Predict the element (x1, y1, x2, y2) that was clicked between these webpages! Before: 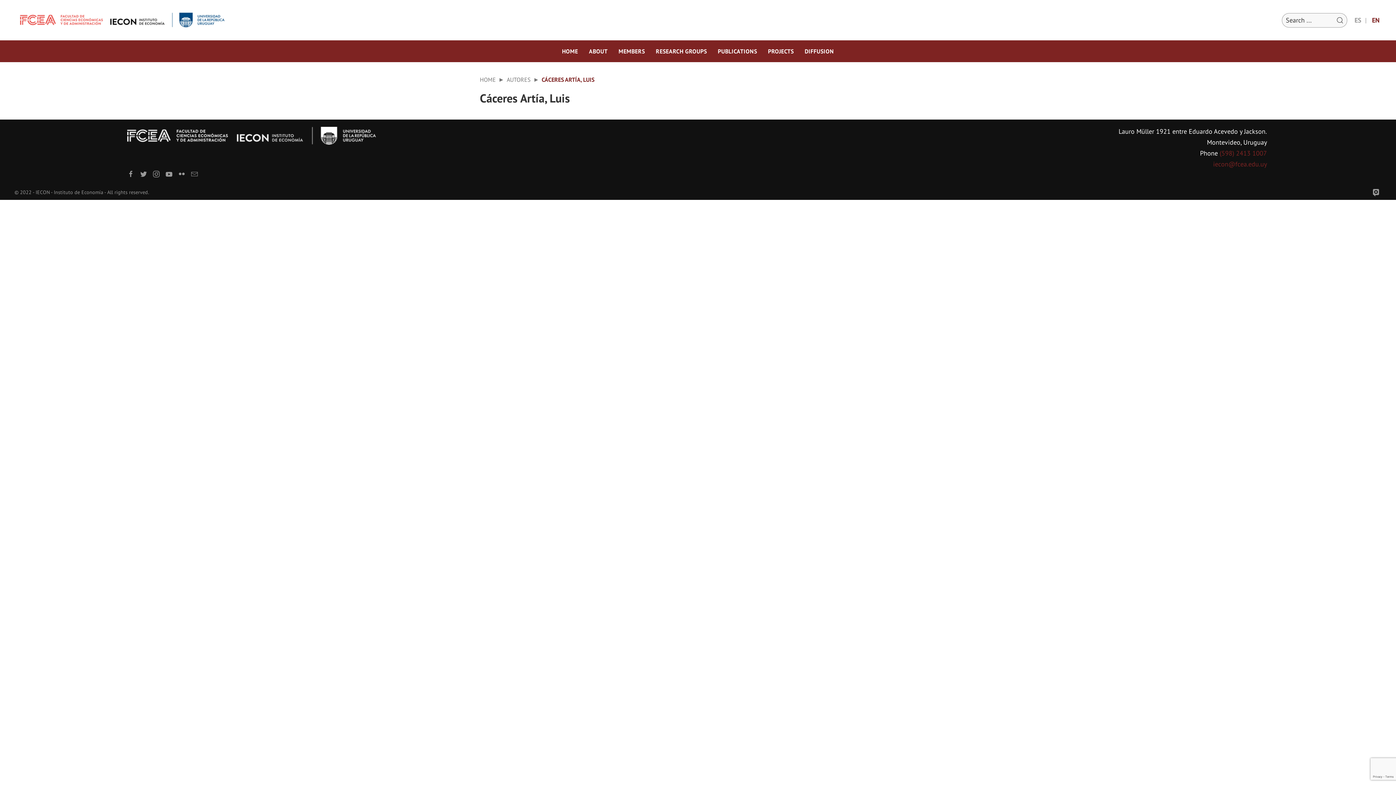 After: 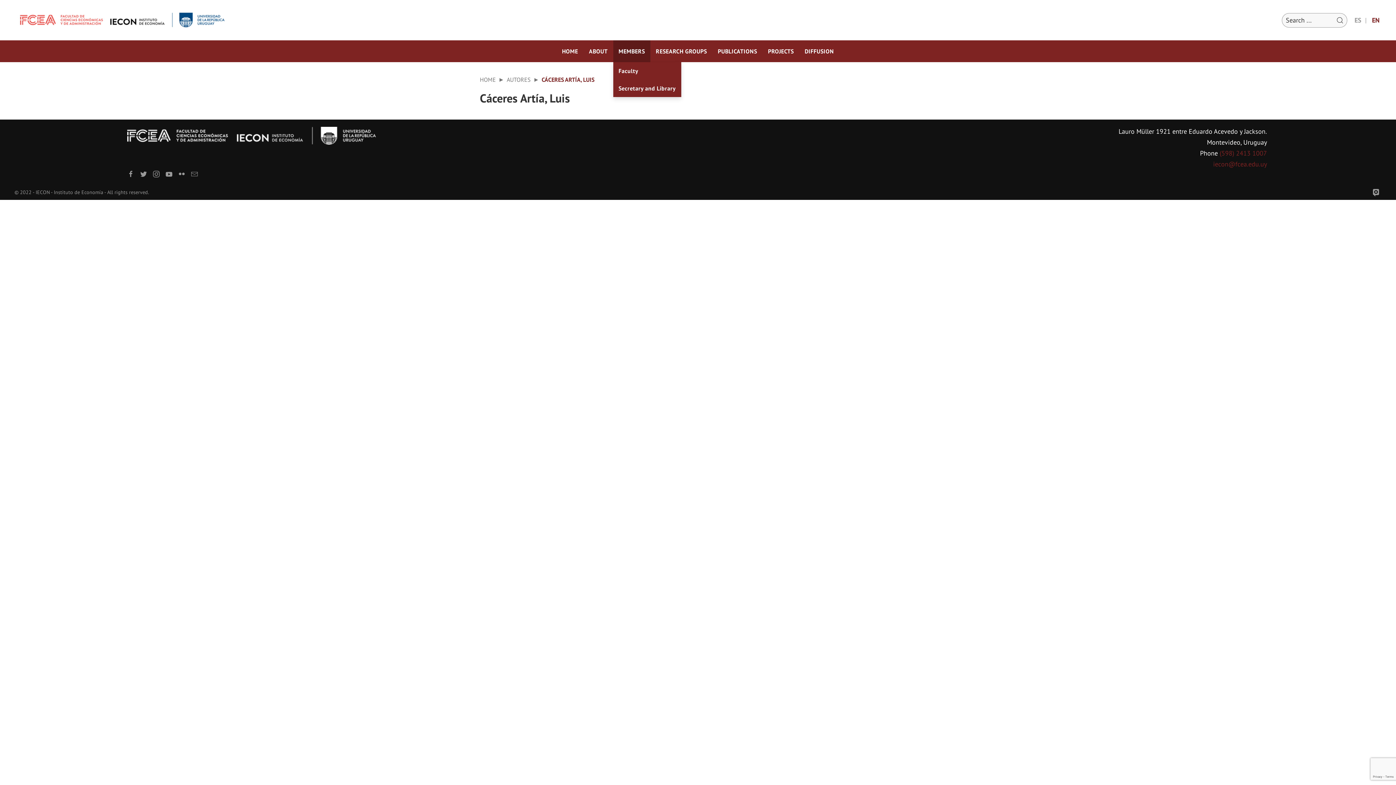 Action: bbox: (613, 40, 650, 62) label: MEMBERS